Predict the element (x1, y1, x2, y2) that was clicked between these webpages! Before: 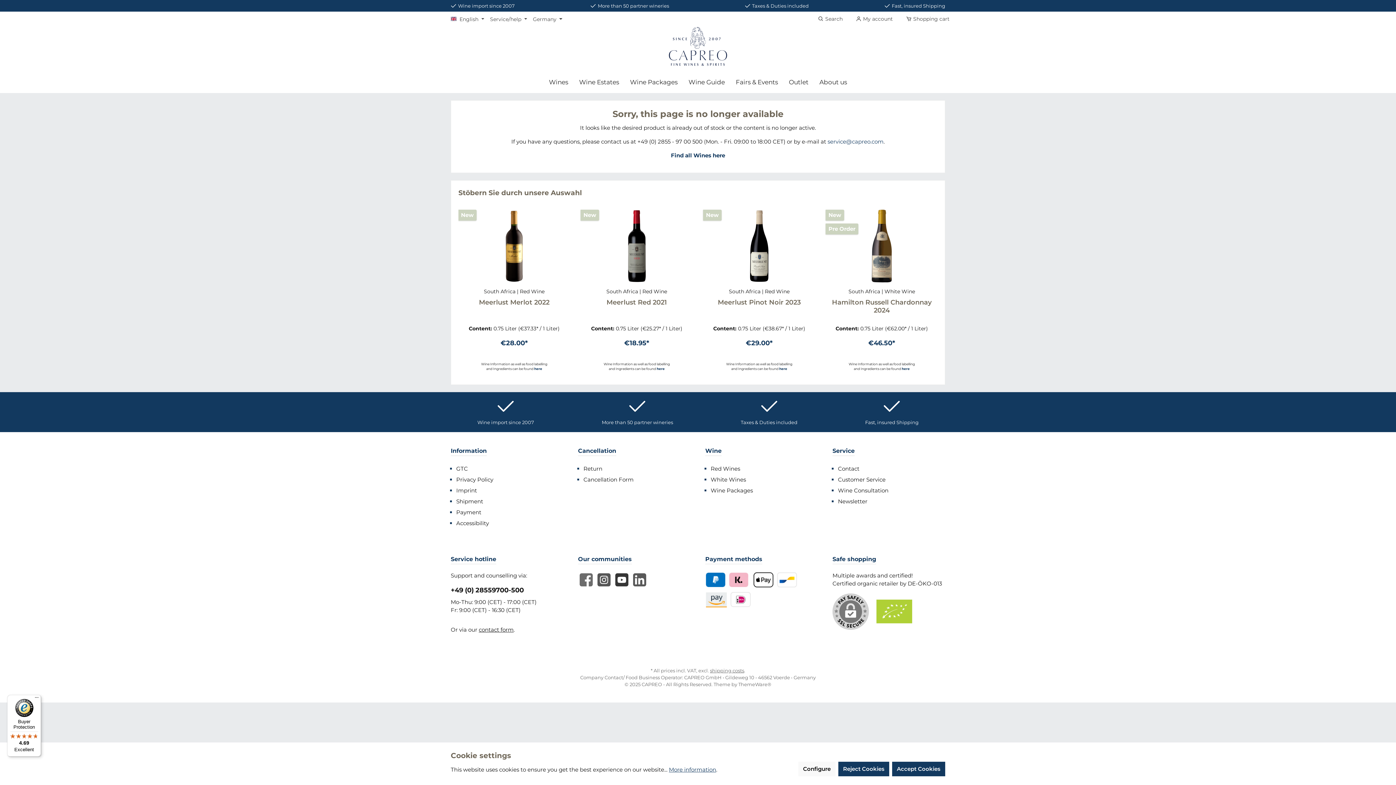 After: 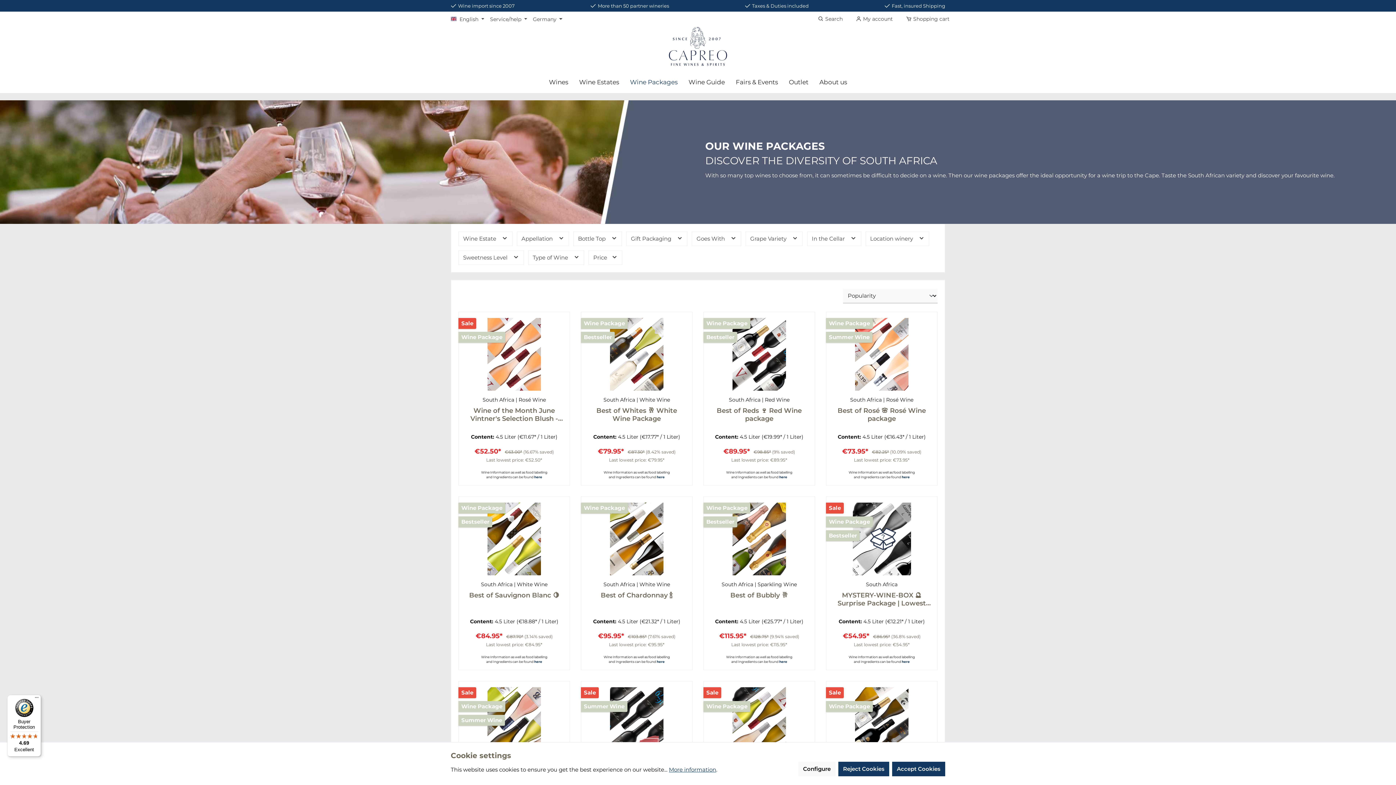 Action: label: Wine Packages bbox: (624, 72, 683, 91)